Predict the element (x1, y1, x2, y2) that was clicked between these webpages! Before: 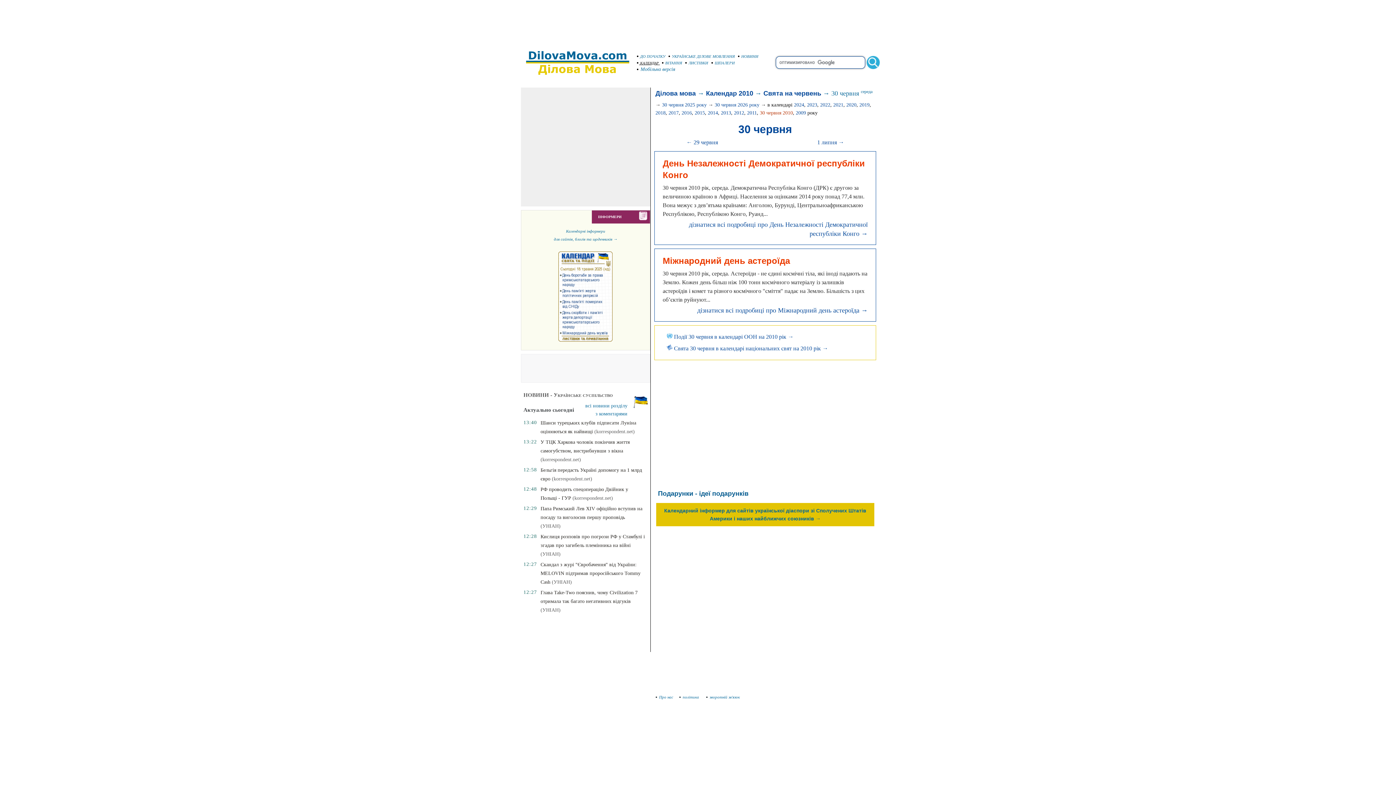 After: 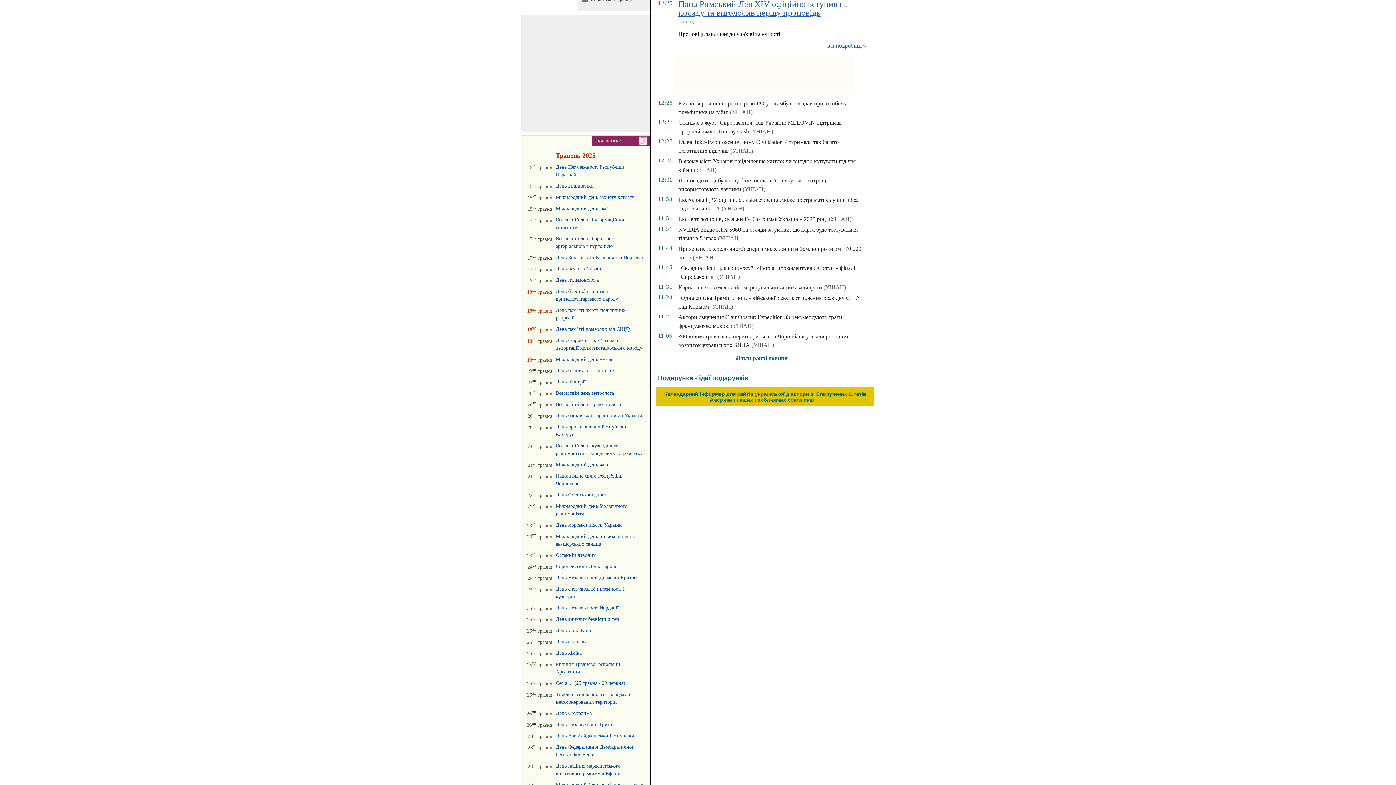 Action: label: (УНІАН) bbox: (540, 523, 560, 529)